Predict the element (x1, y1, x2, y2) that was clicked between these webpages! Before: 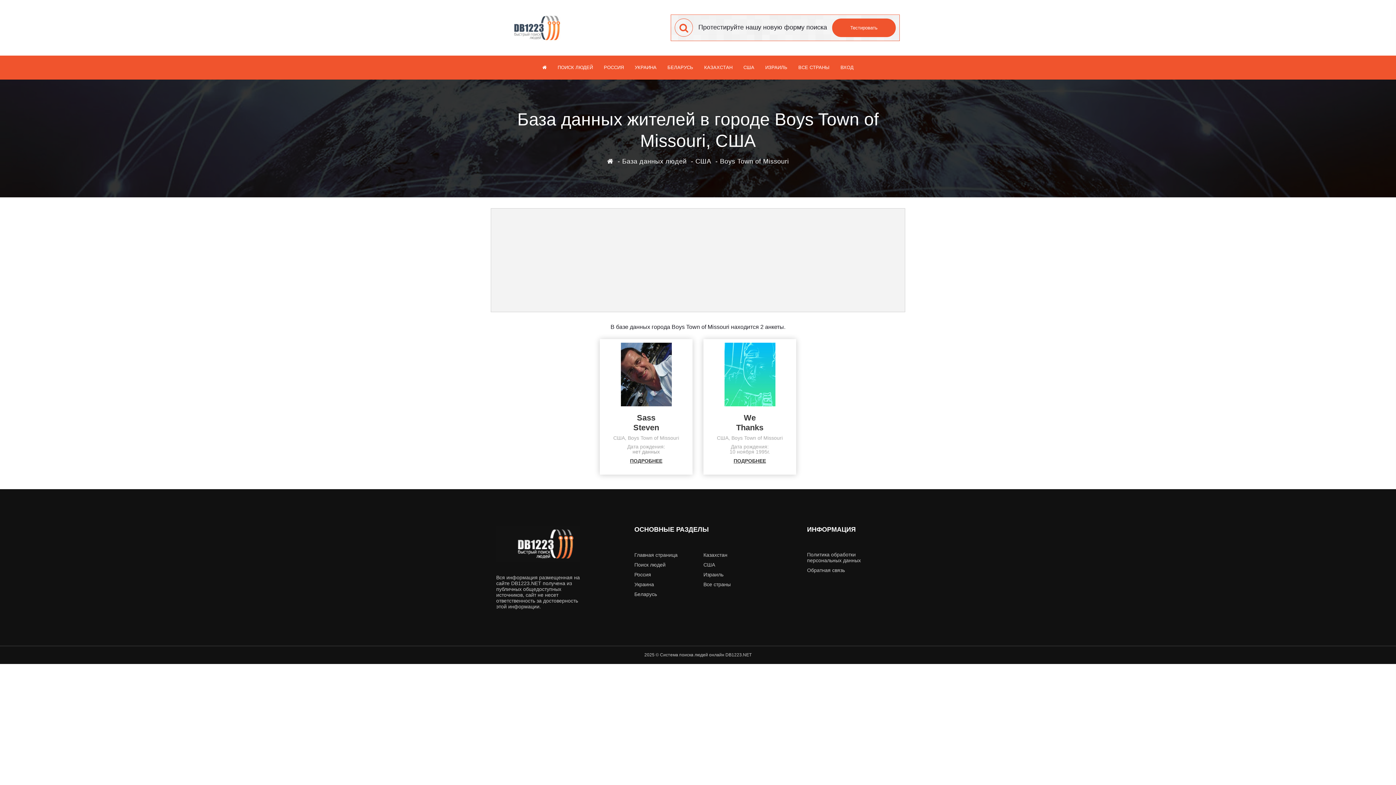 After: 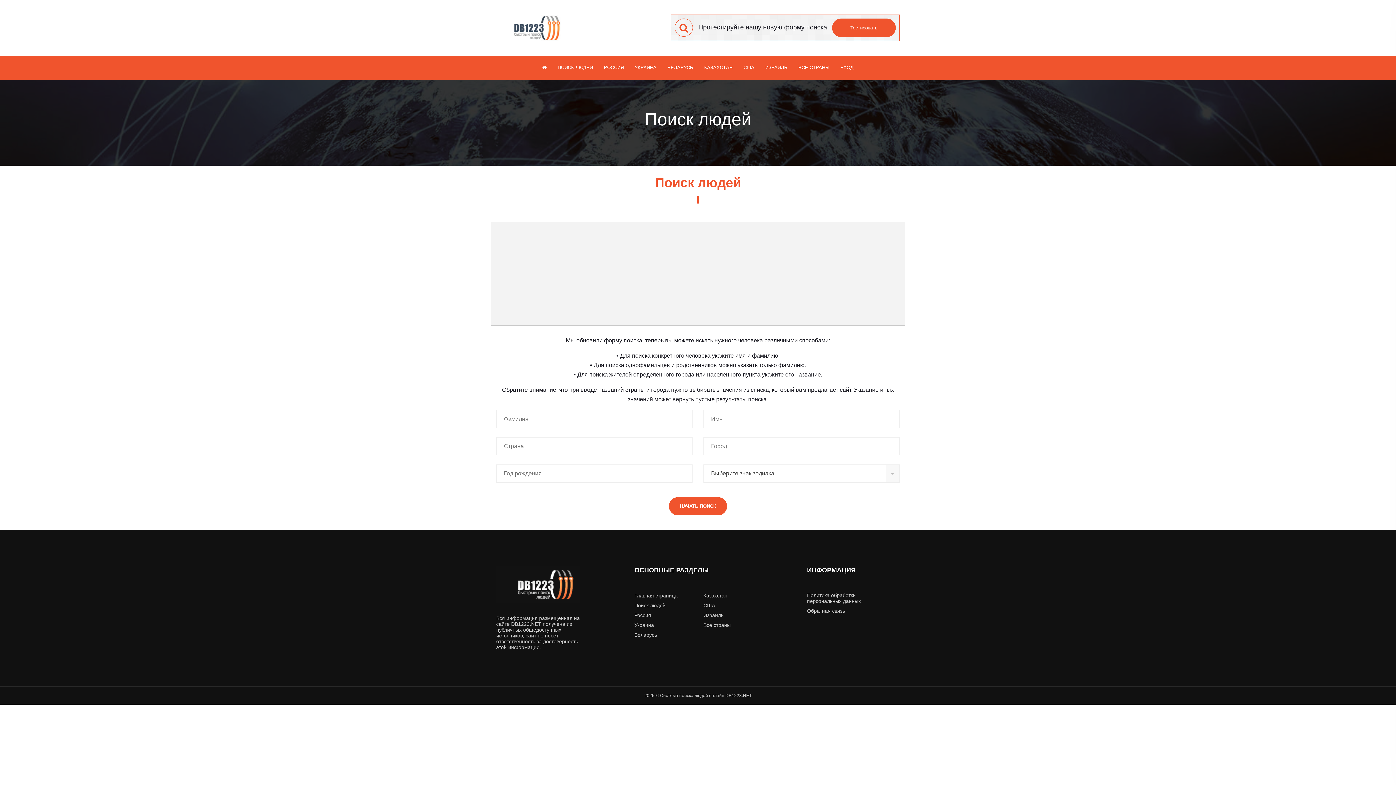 Action: label: Тестировать bbox: (832, 18, 896, 37)